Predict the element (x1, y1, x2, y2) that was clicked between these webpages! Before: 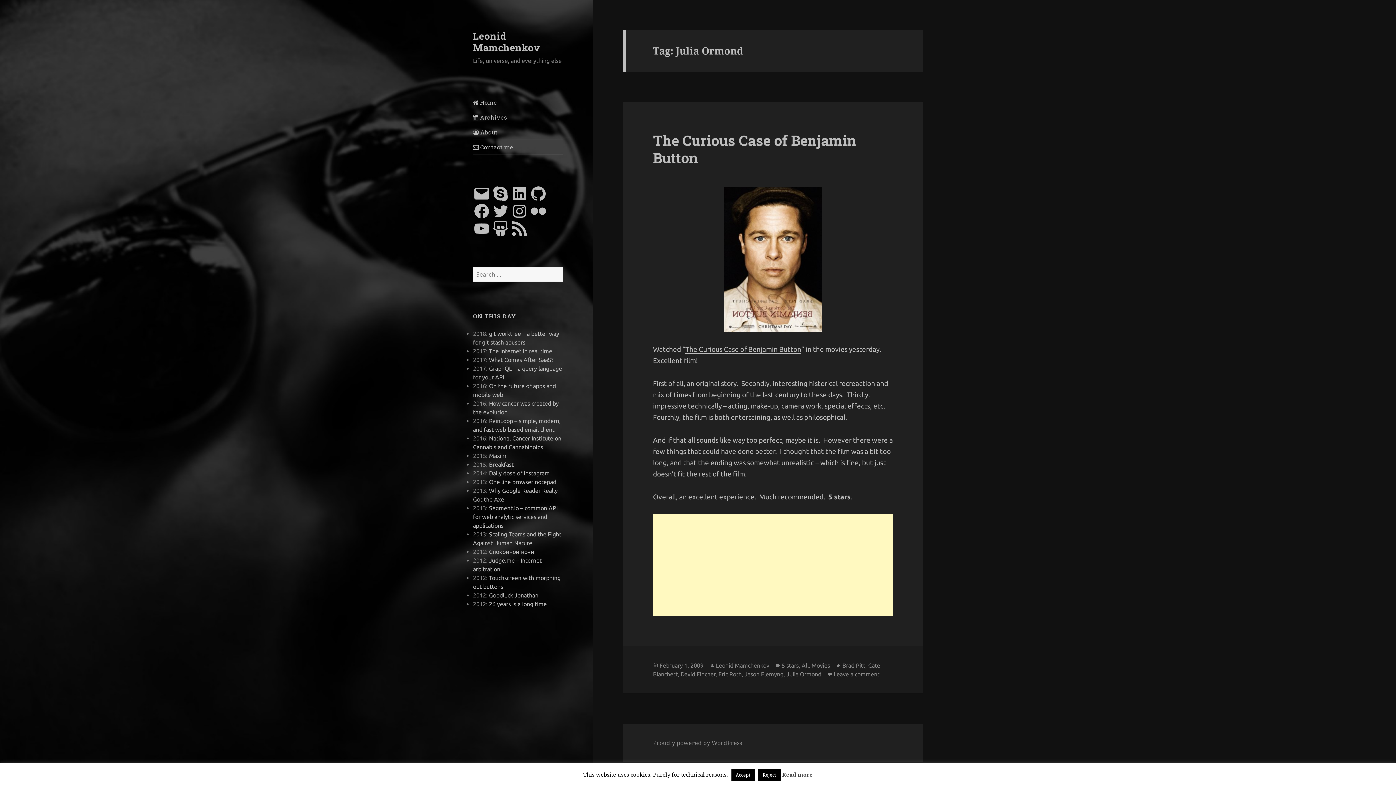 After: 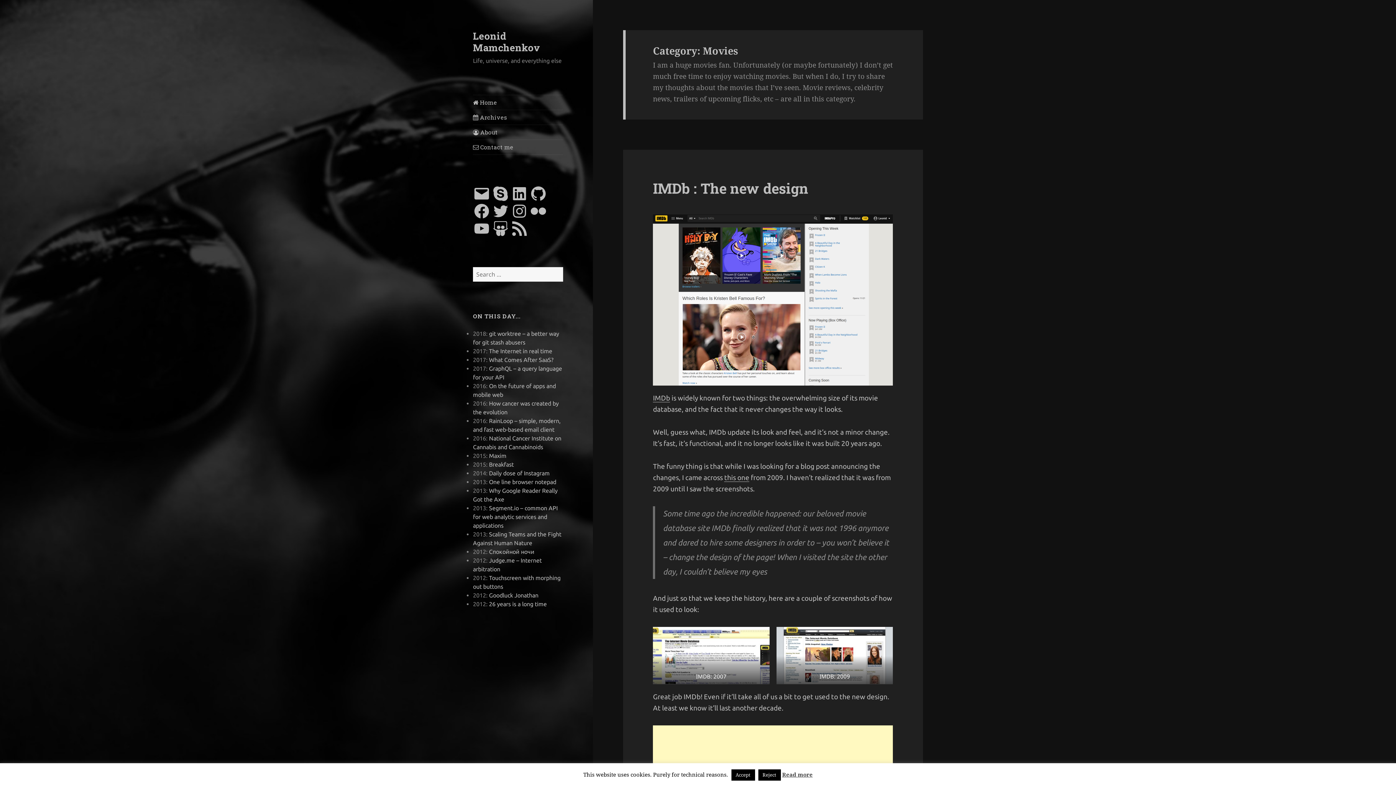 Action: bbox: (811, 662, 830, 669) label: Movies